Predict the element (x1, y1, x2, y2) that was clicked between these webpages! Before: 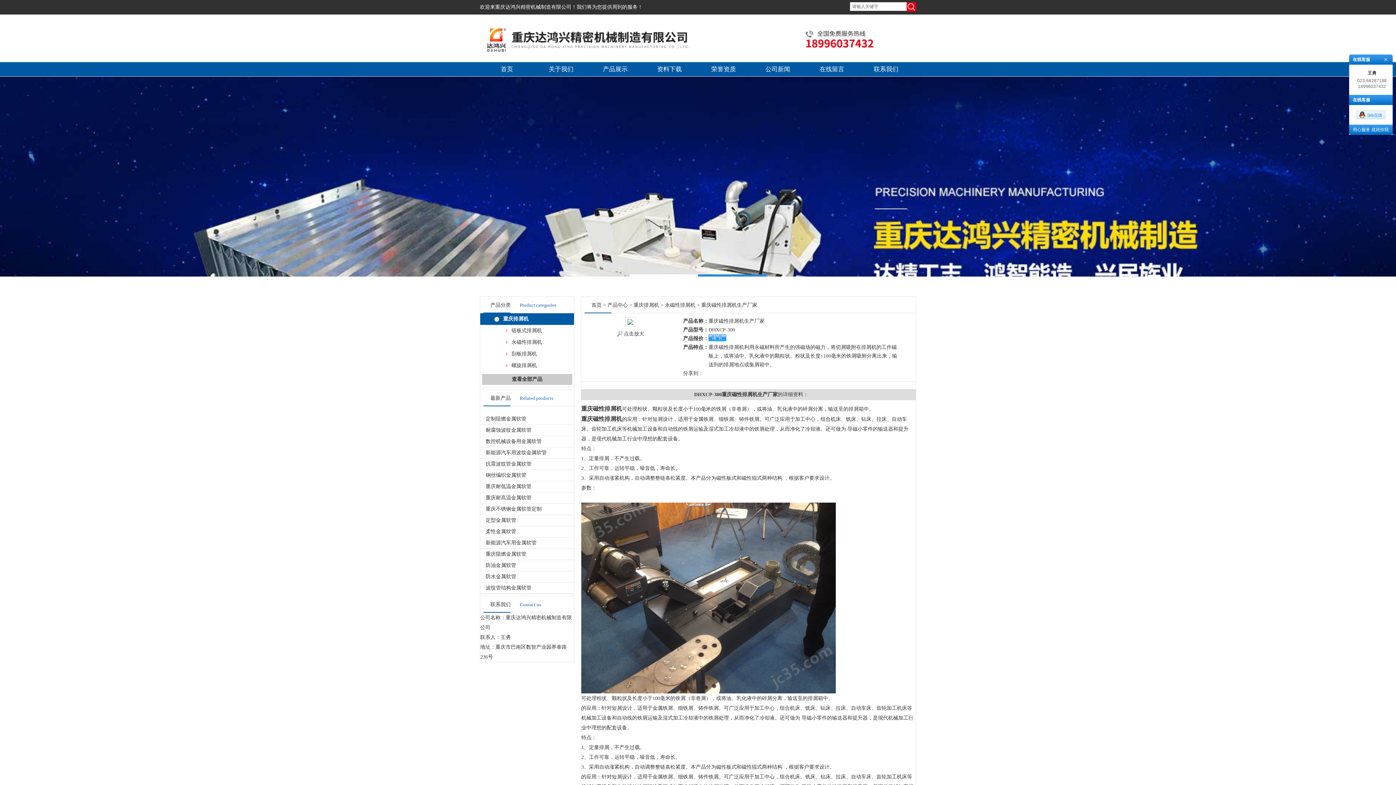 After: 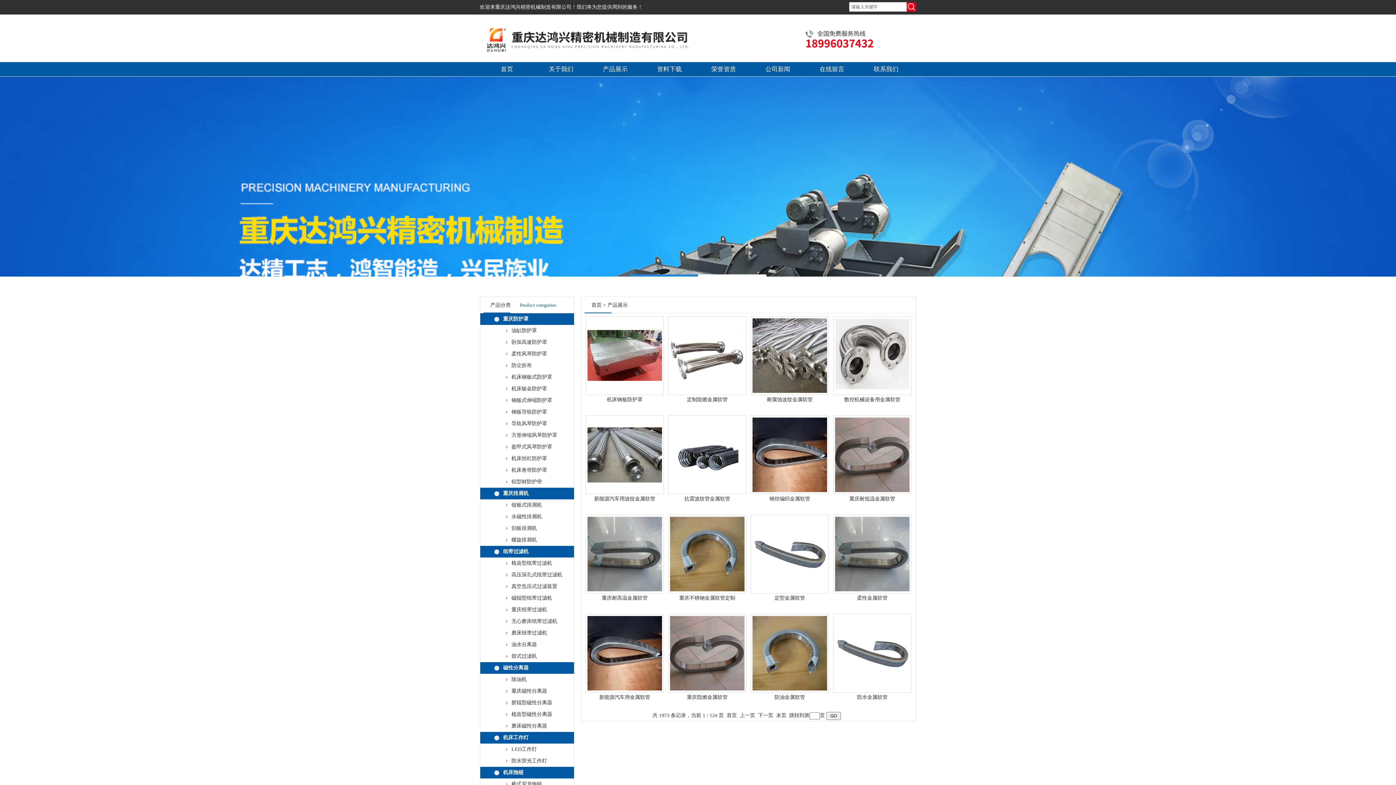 Action: label: 产品展示 bbox: (588, 61, 642, 76)